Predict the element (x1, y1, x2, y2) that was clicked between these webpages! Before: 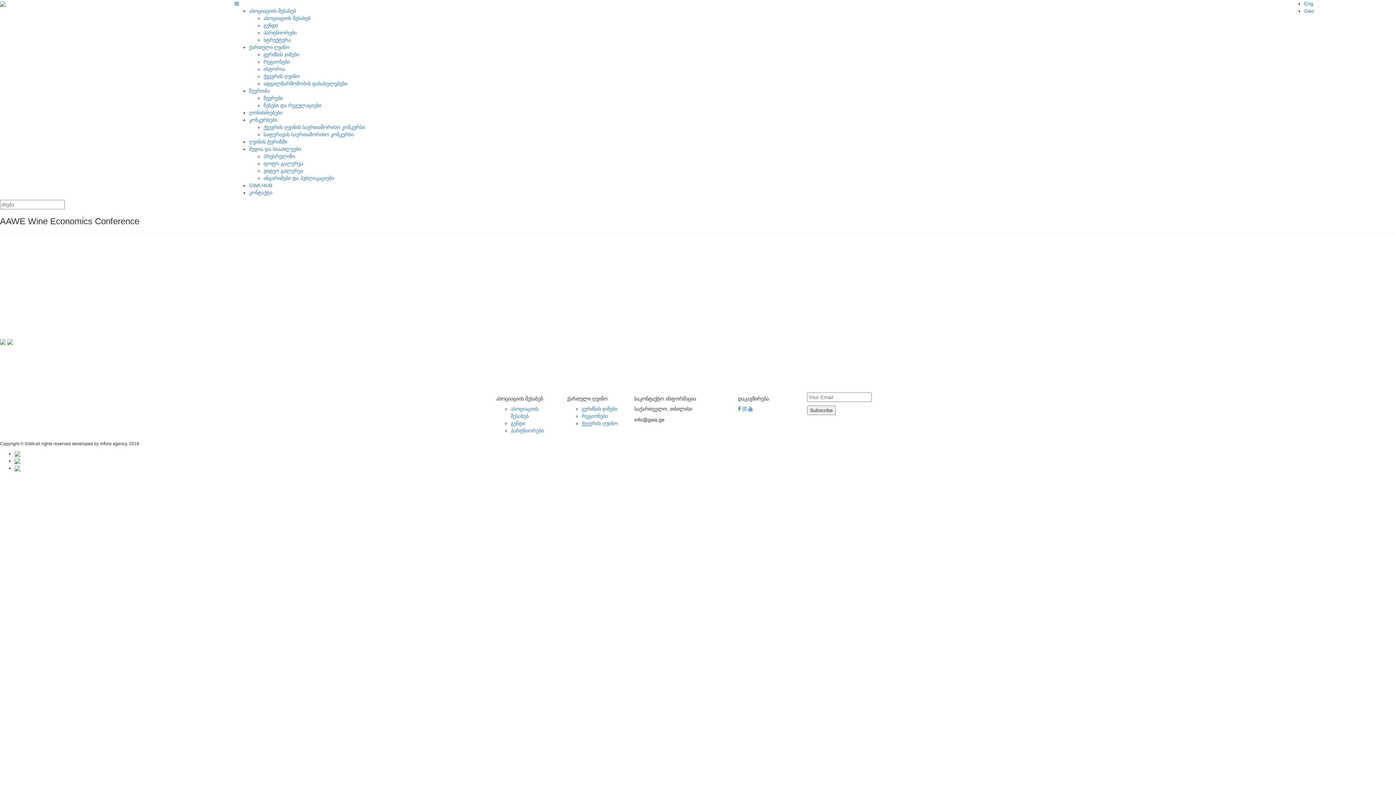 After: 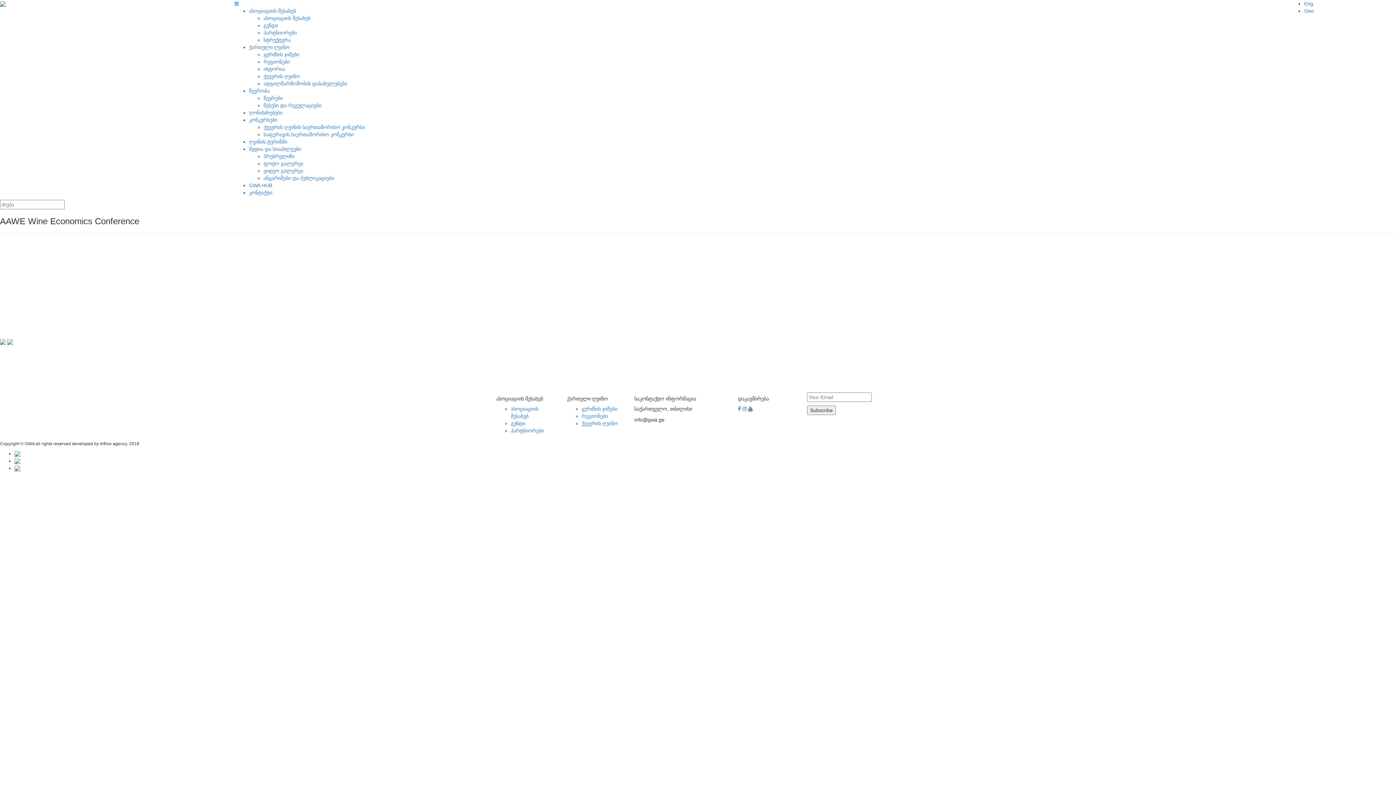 Action: bbox: (748, 406, 752, 411)